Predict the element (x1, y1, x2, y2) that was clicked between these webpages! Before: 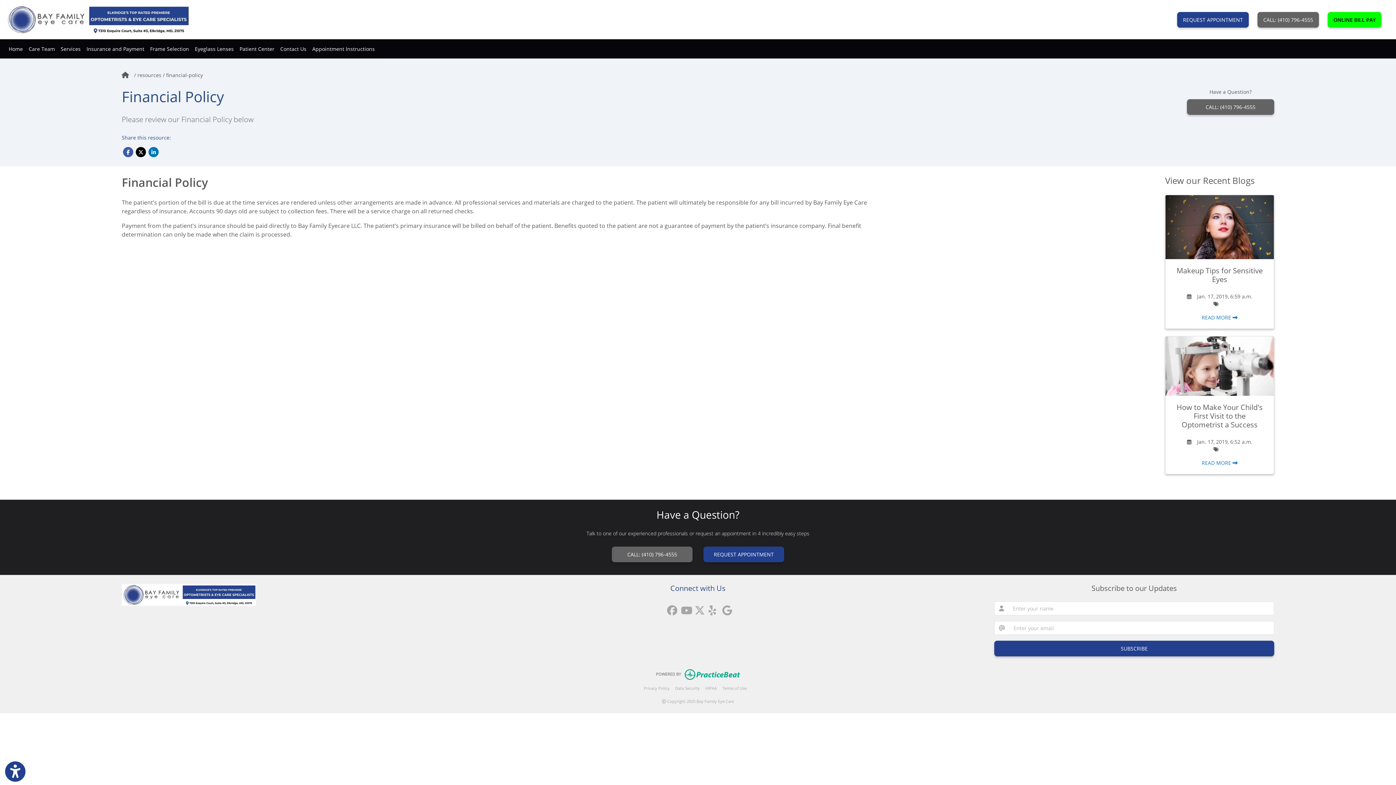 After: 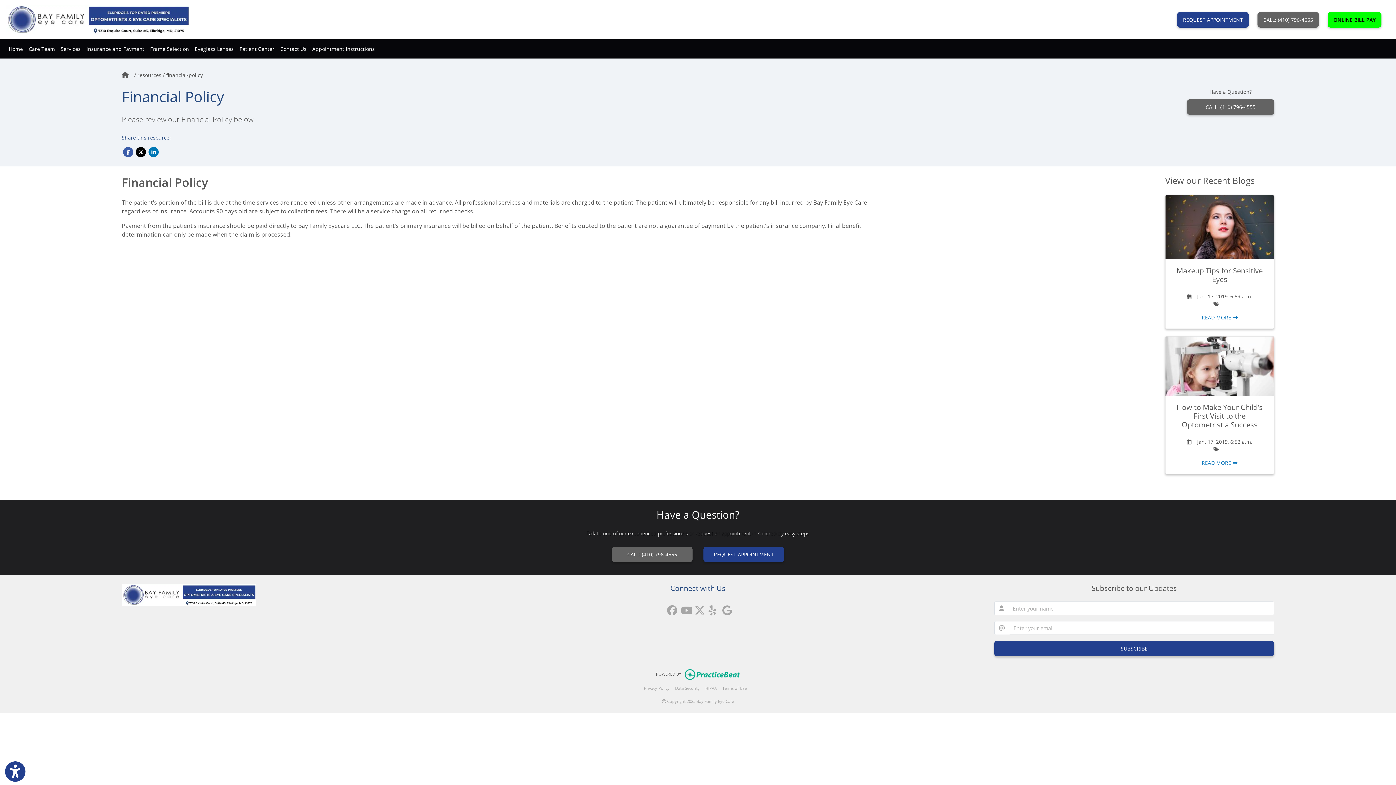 Action: label: (opens in new tab) bbox: (681, 671, 740, 676)